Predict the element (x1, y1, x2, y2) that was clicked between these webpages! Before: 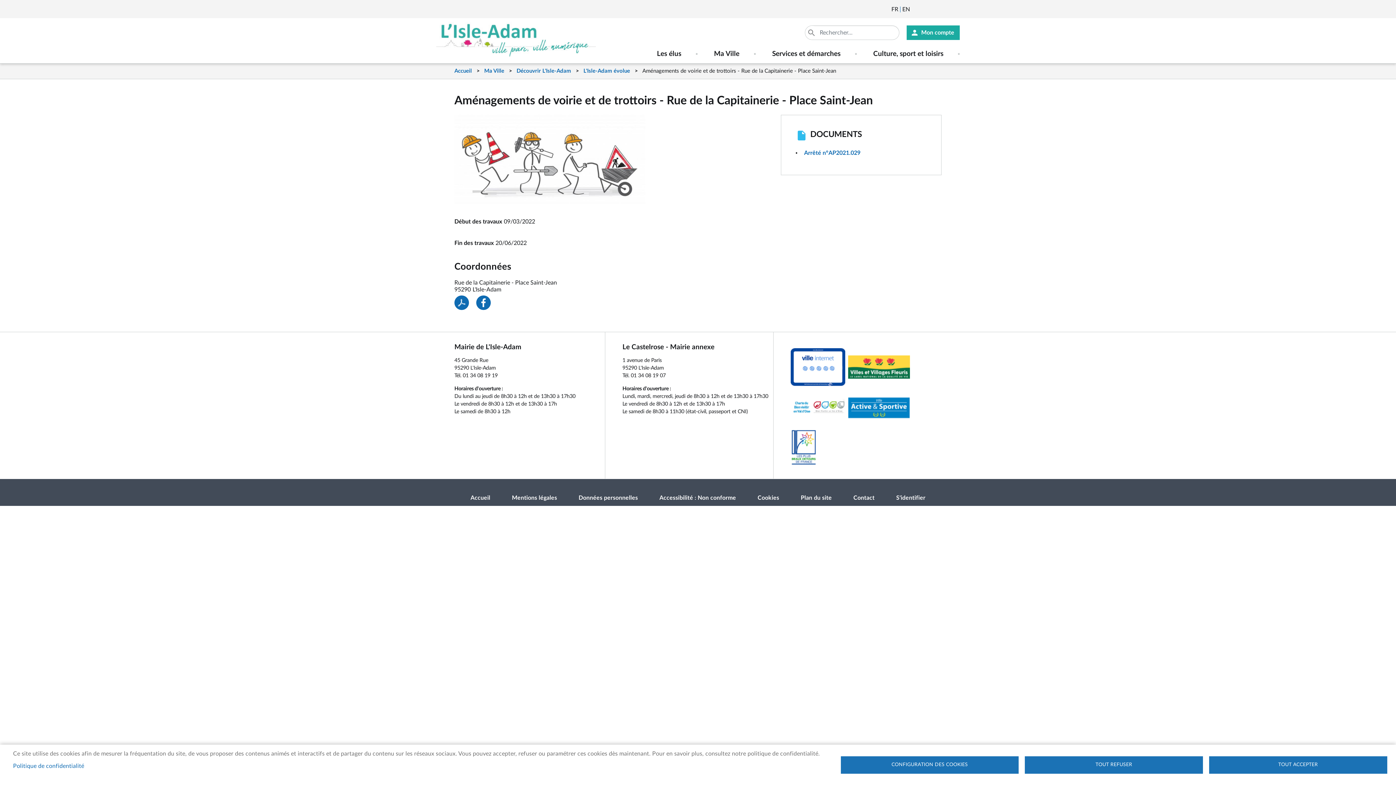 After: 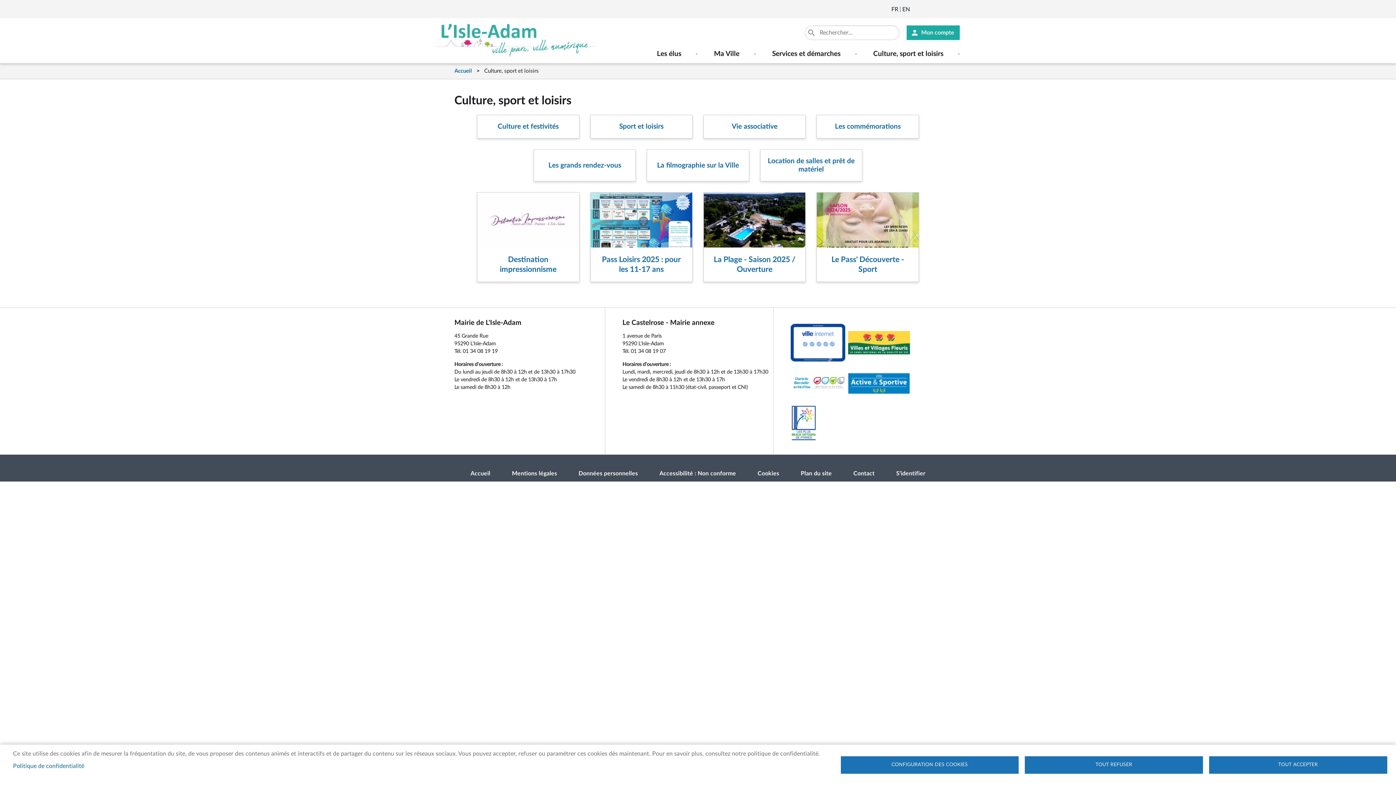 Action: bbox: (857, 45, 960, 62) label: Culture, sport et loisirs